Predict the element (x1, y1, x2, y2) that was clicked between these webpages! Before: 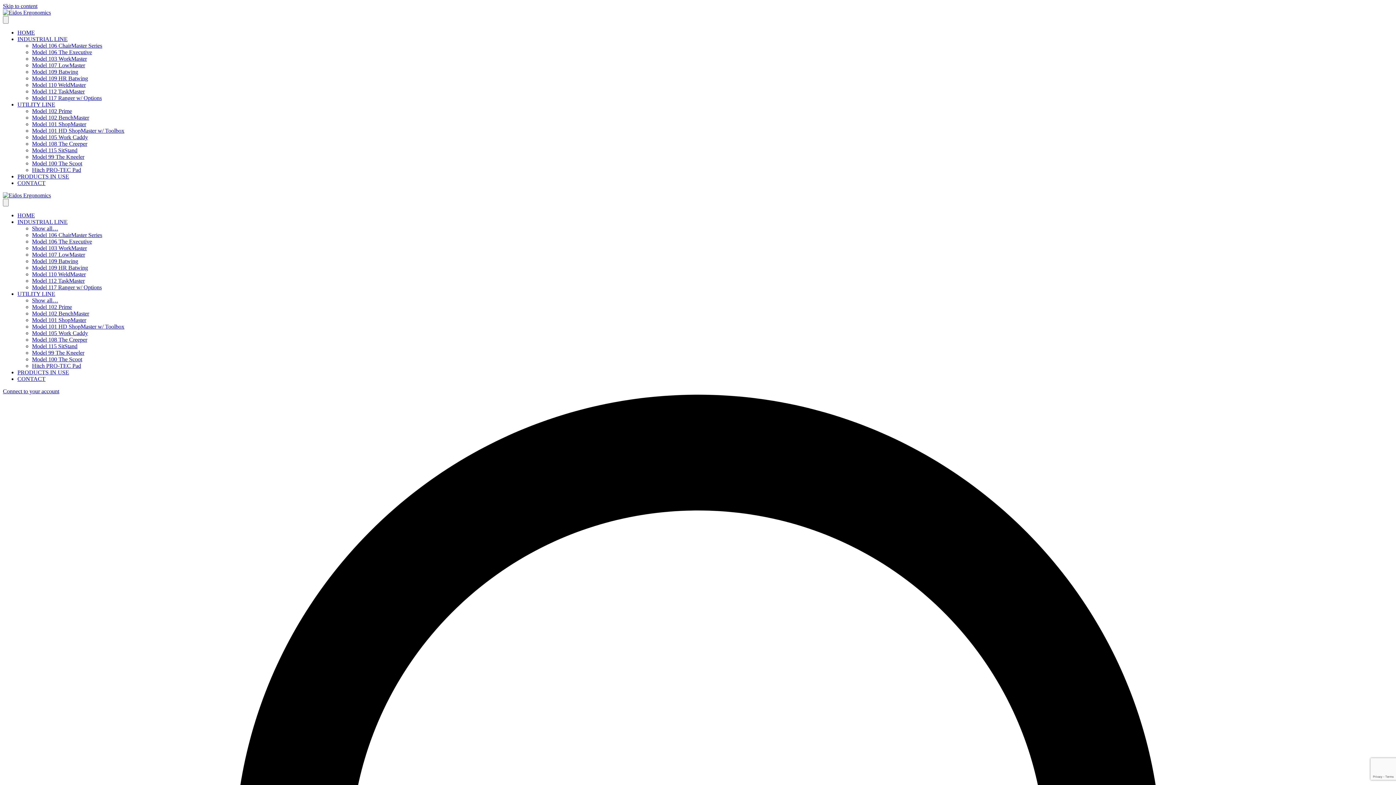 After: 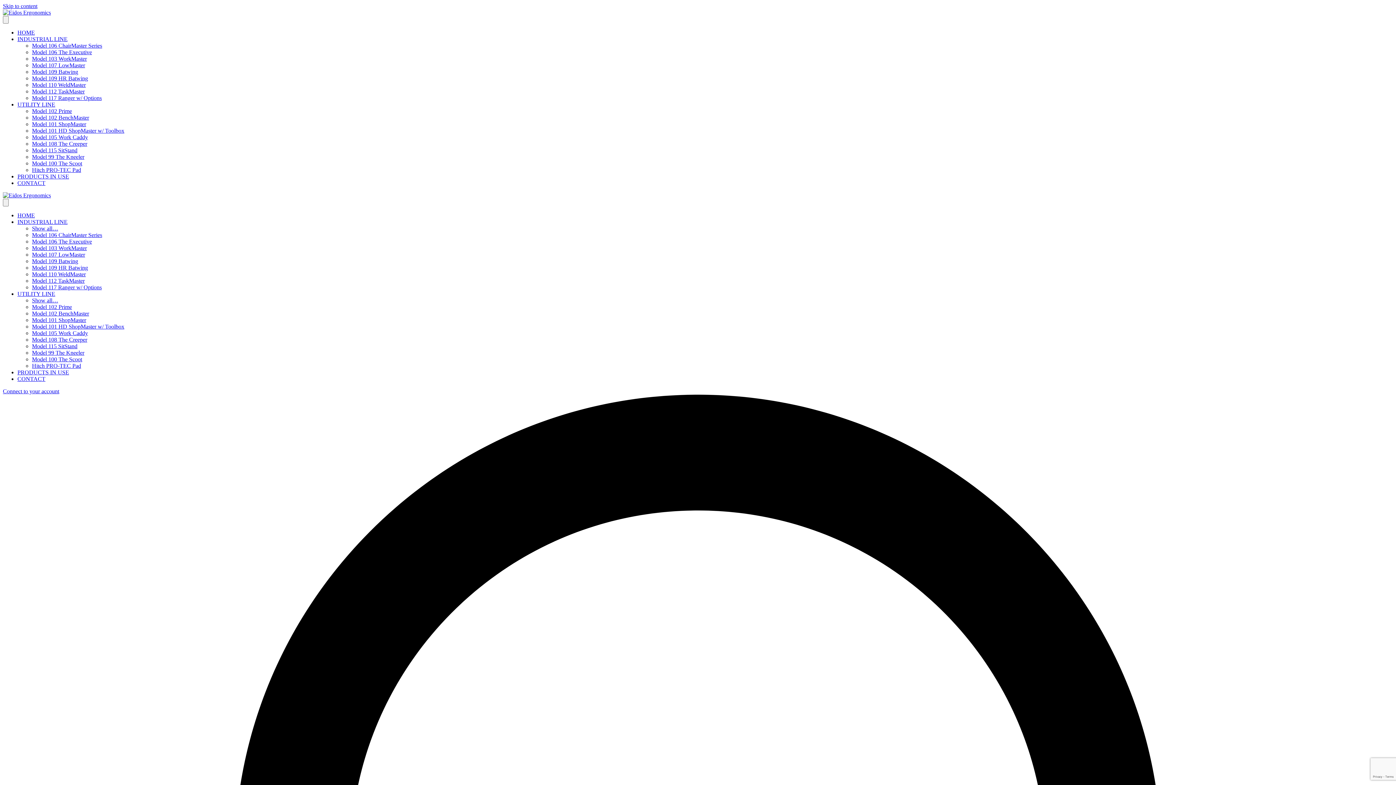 Action: bbox: (32, 121, 86, 127) label: Model 101 ShopMaster